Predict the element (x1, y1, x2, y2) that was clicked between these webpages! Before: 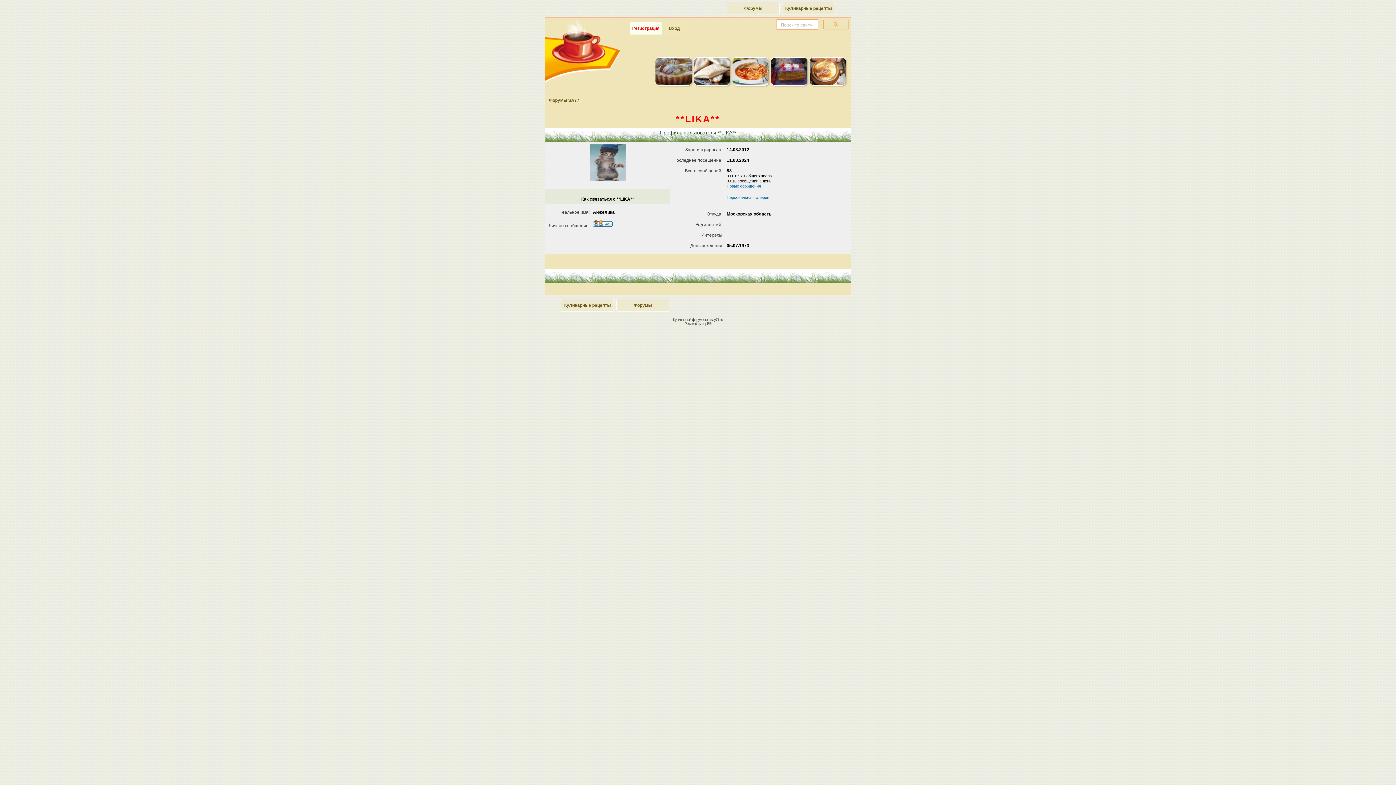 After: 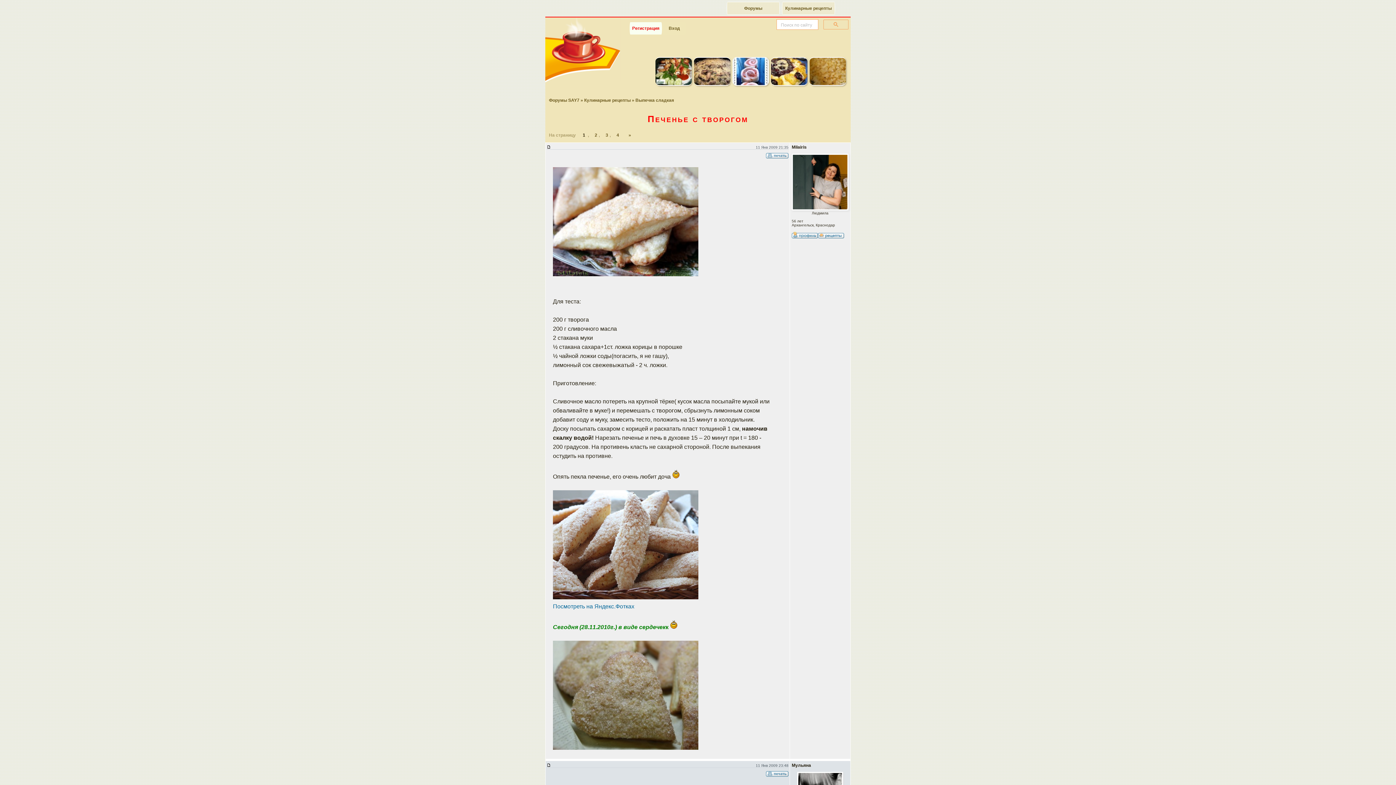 Action: bbox: (693, 80, 731, 88)